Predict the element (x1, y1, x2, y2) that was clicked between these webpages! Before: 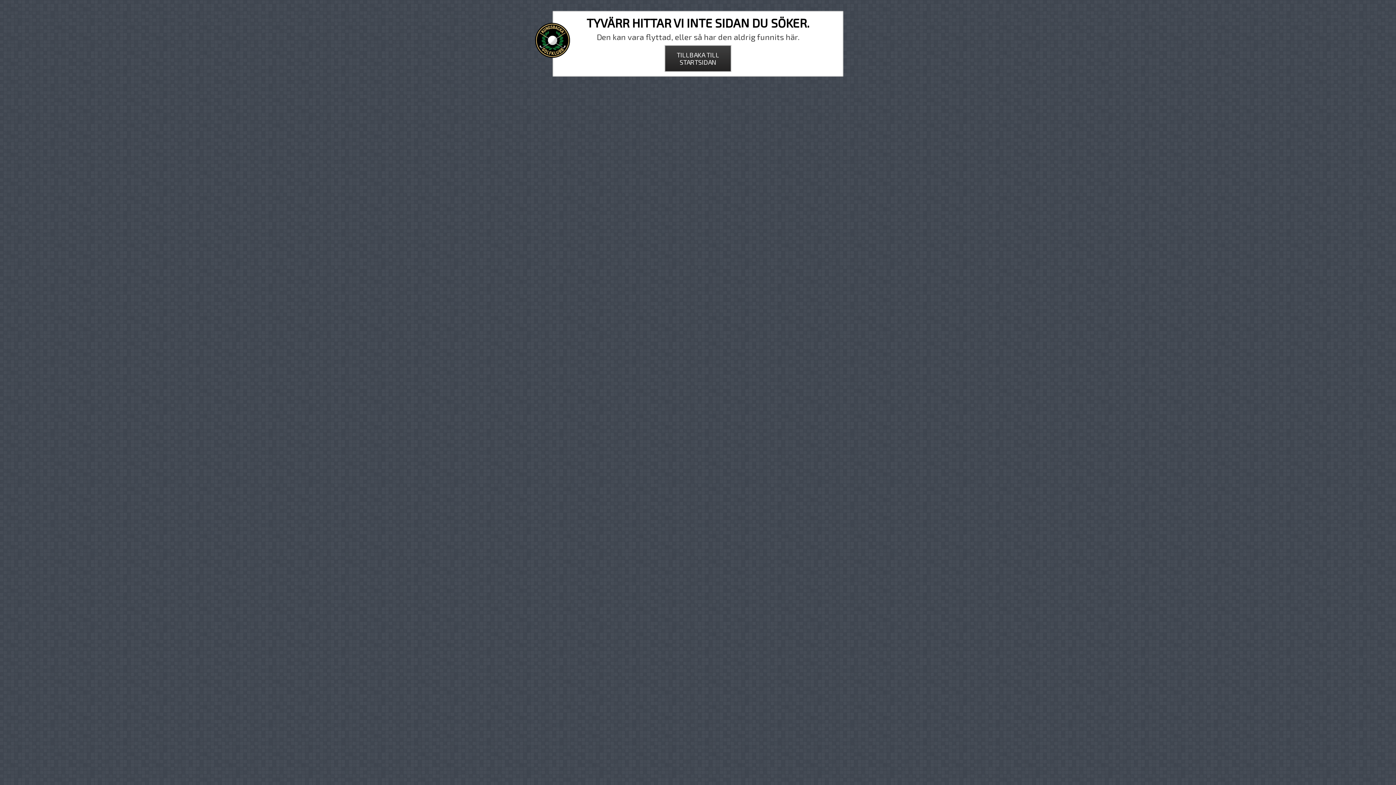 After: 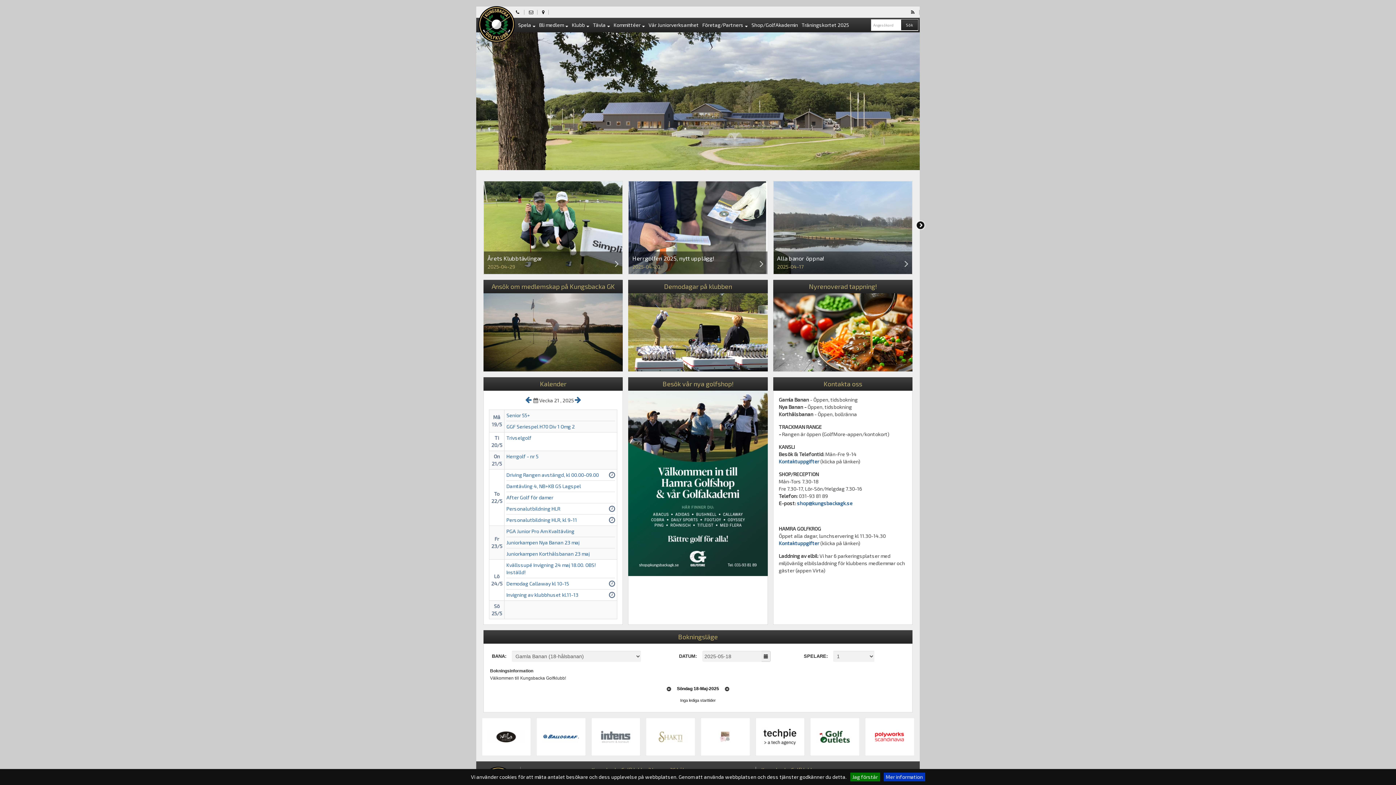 Action: bbox: (665, 45, 730, 71) label: TILLBAKA TILL STARTSIDAN